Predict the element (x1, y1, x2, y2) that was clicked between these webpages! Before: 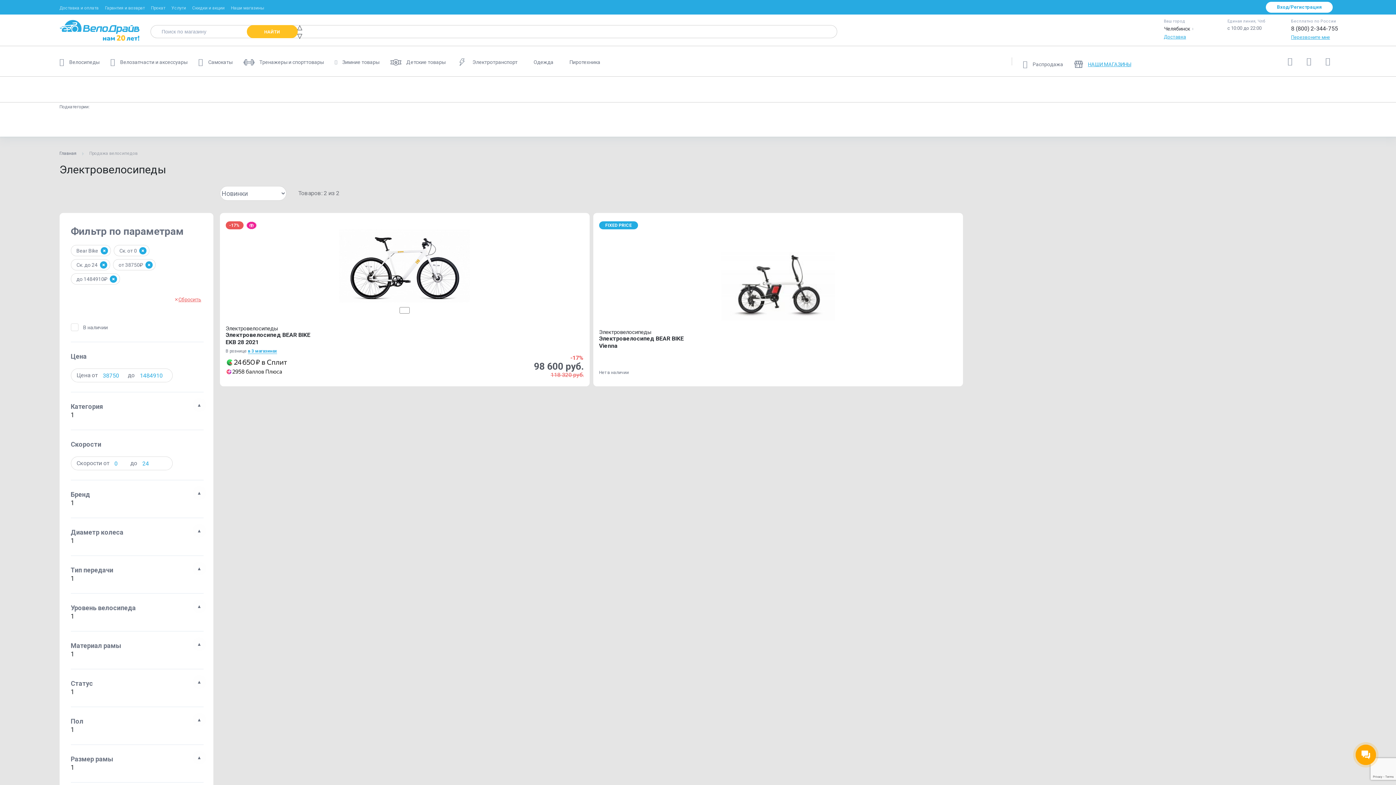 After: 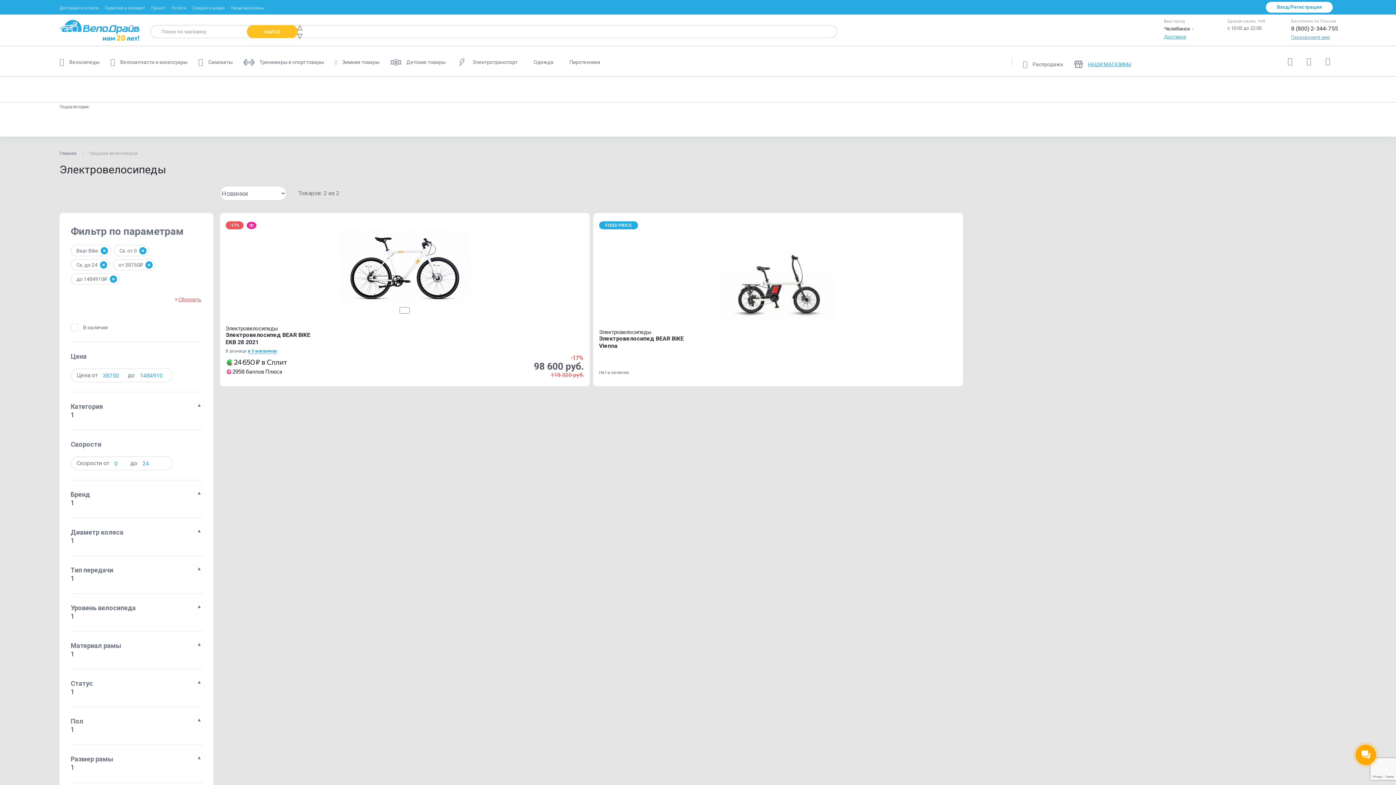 Action: label: Перезвоните мне bbox: (1291, 34, 1330, 40)